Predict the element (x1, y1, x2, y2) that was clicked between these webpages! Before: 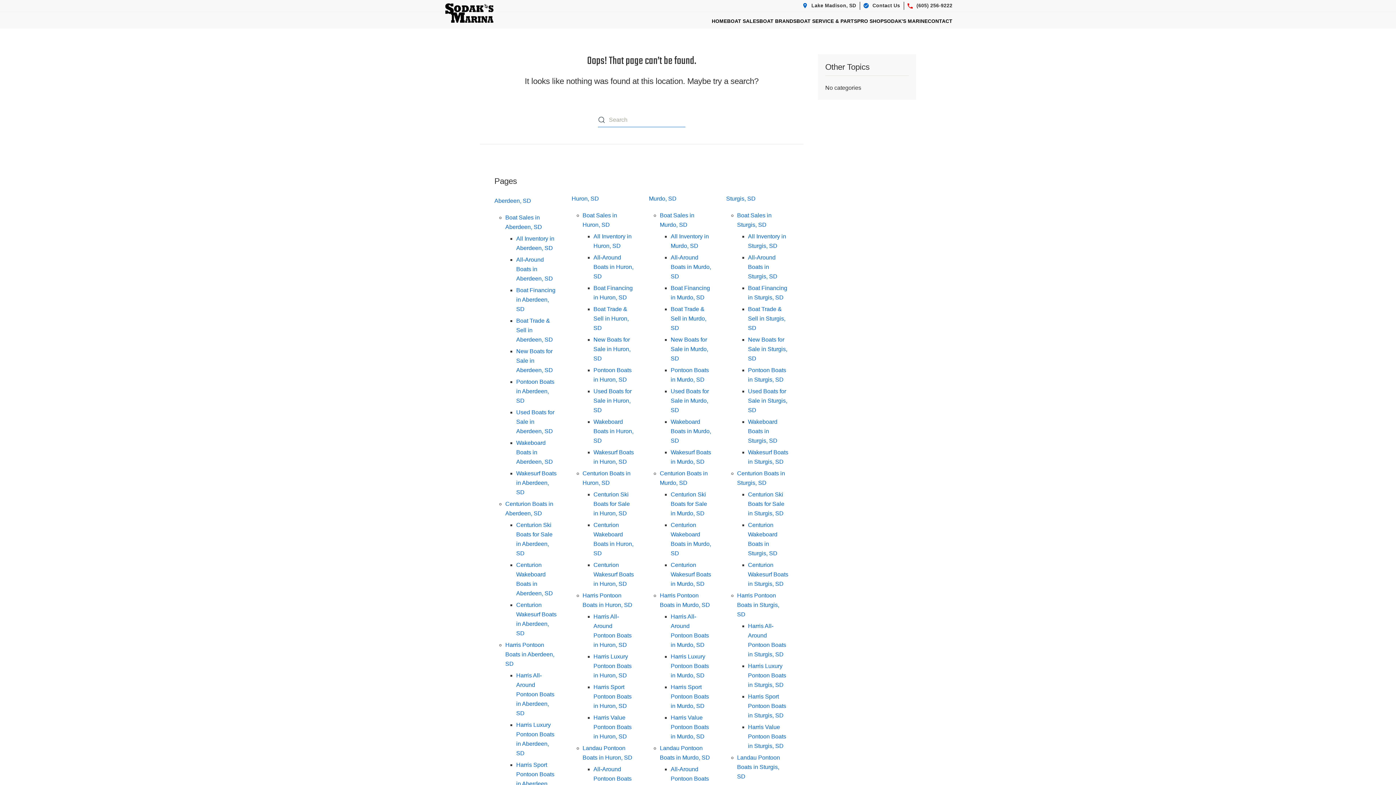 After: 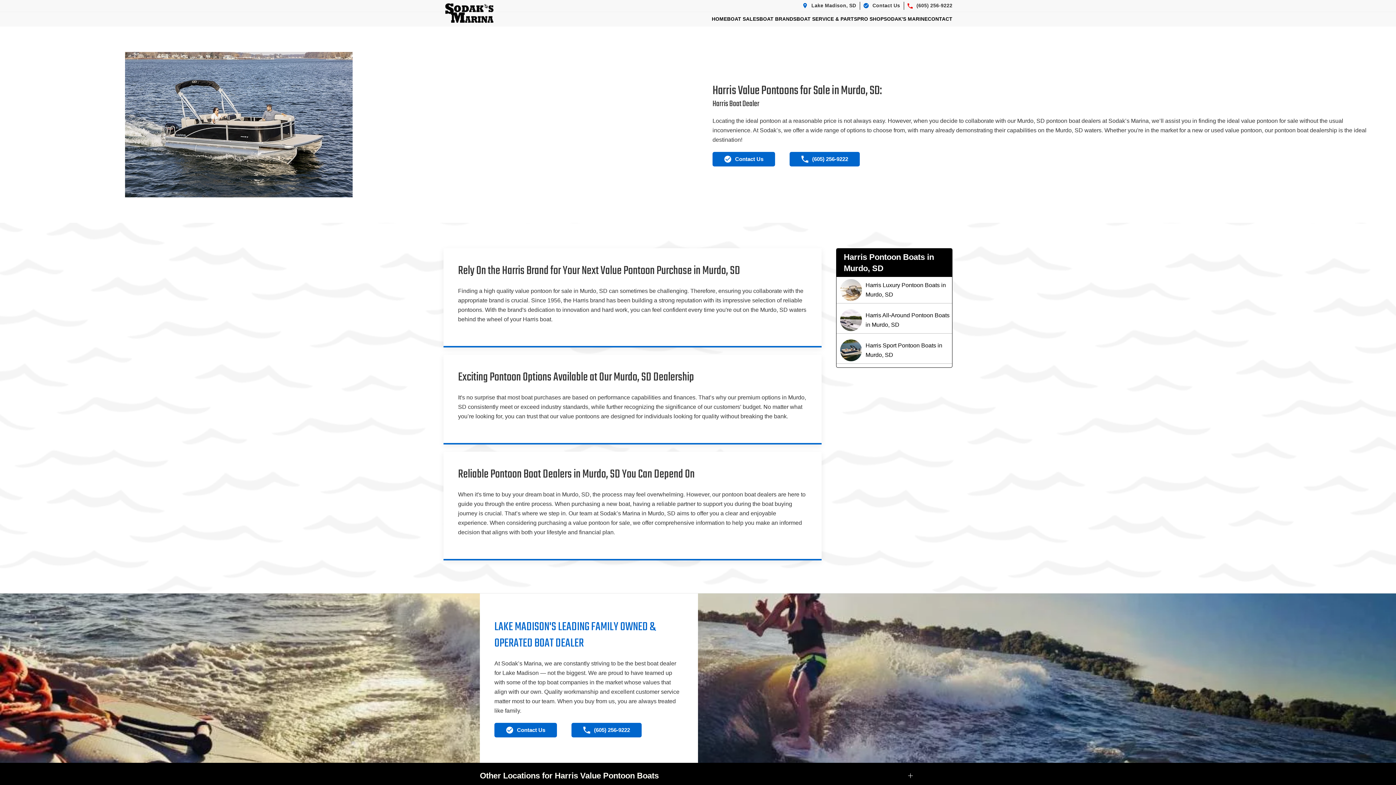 Action: label: Harris Value Pontoon Boats in Murdo, SD bbox: (670, 714, 709, 740)